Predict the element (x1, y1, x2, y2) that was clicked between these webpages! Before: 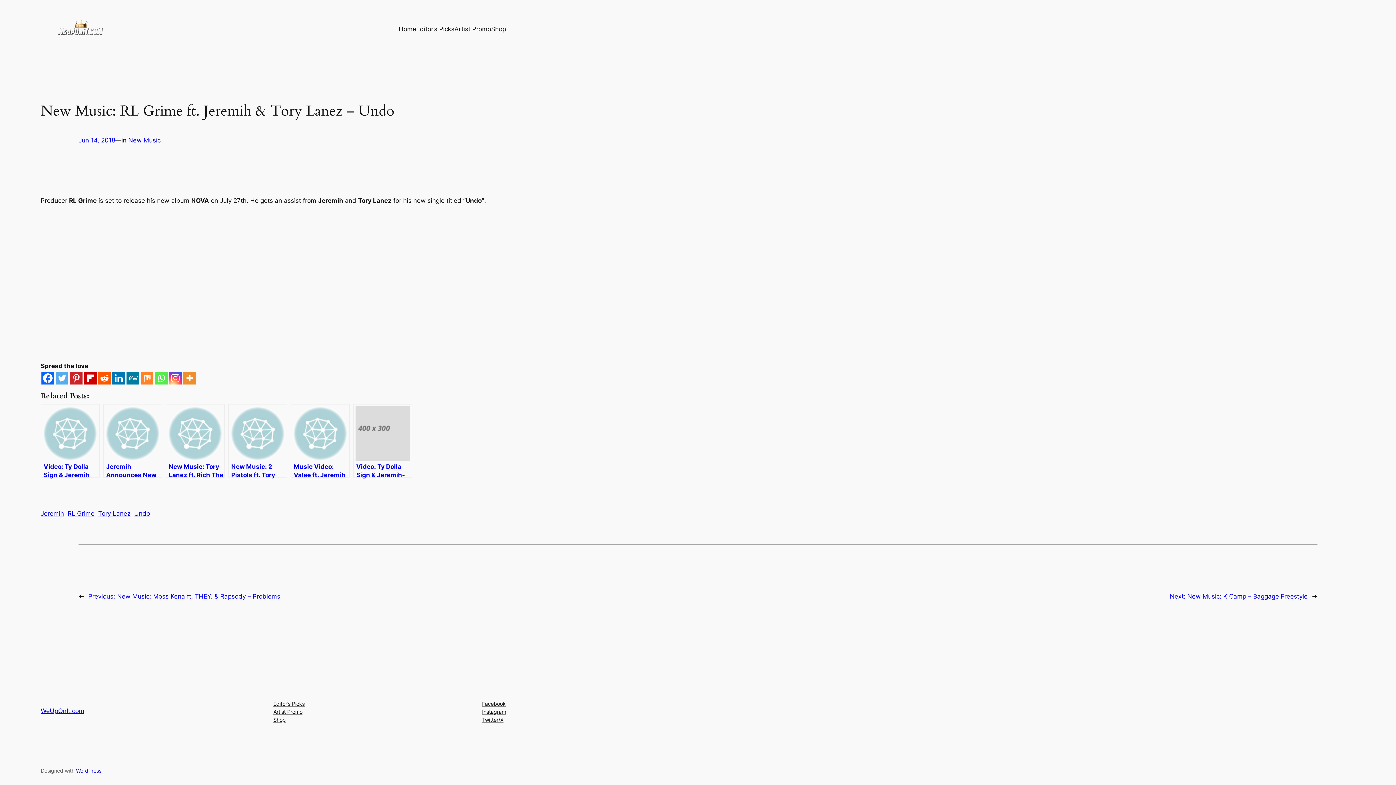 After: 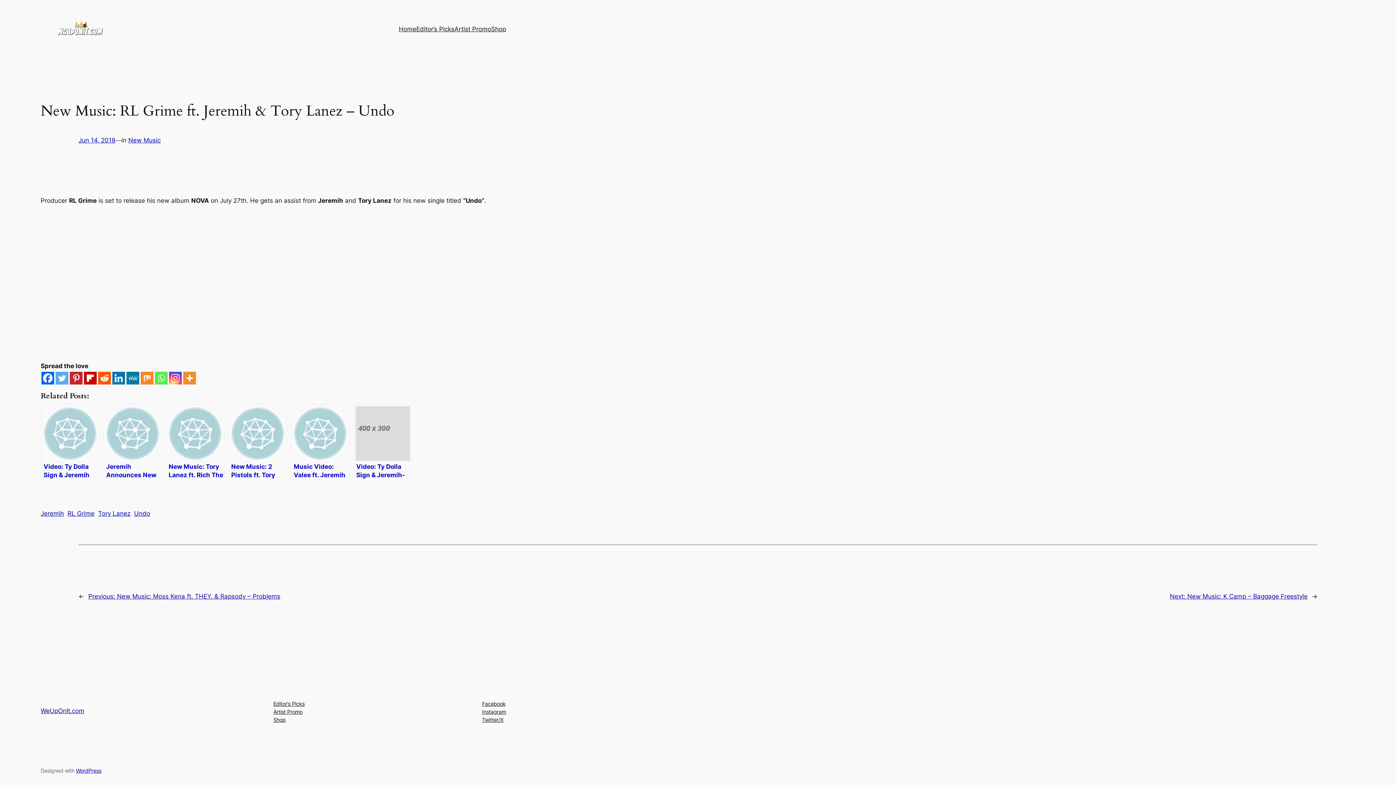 Action: label: Linkedin bbox: (112, 371, 125, 384)